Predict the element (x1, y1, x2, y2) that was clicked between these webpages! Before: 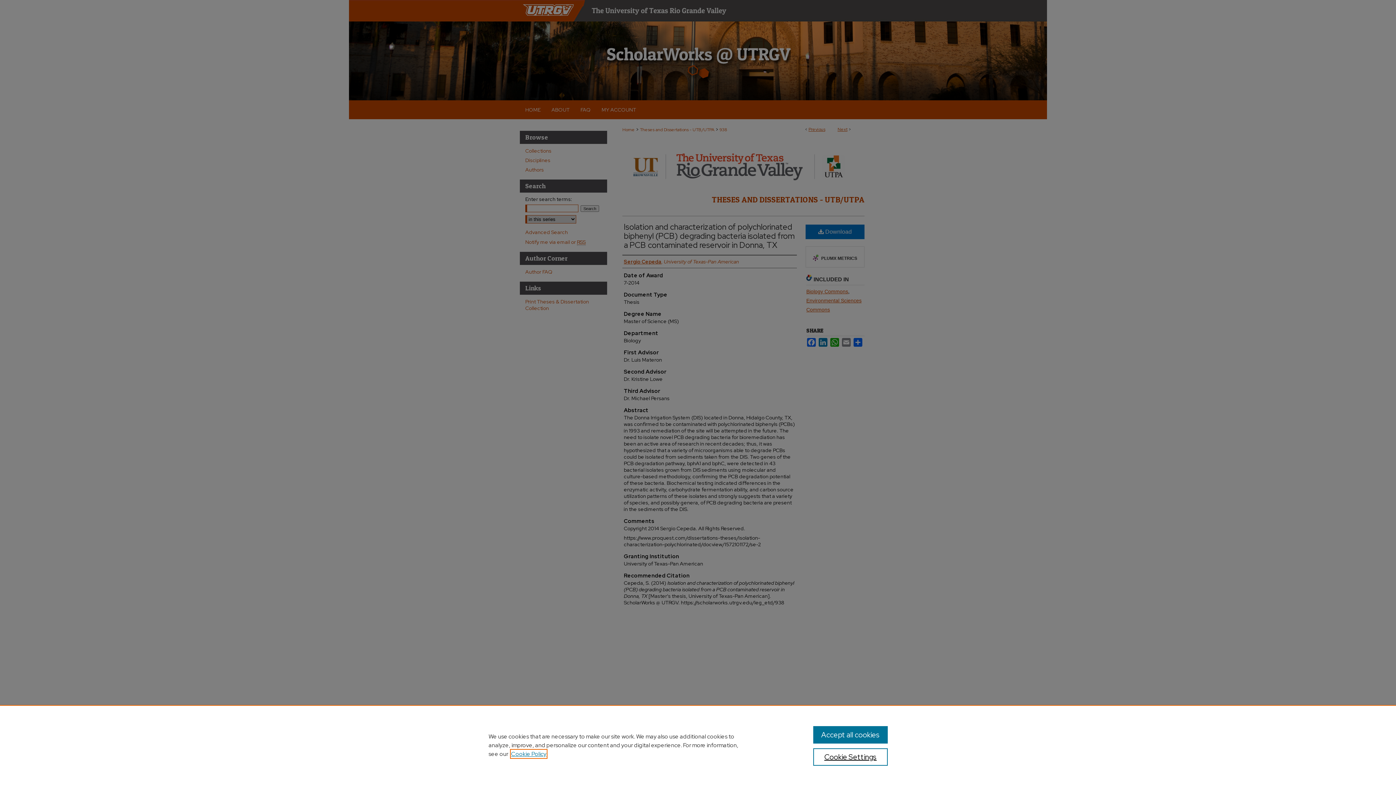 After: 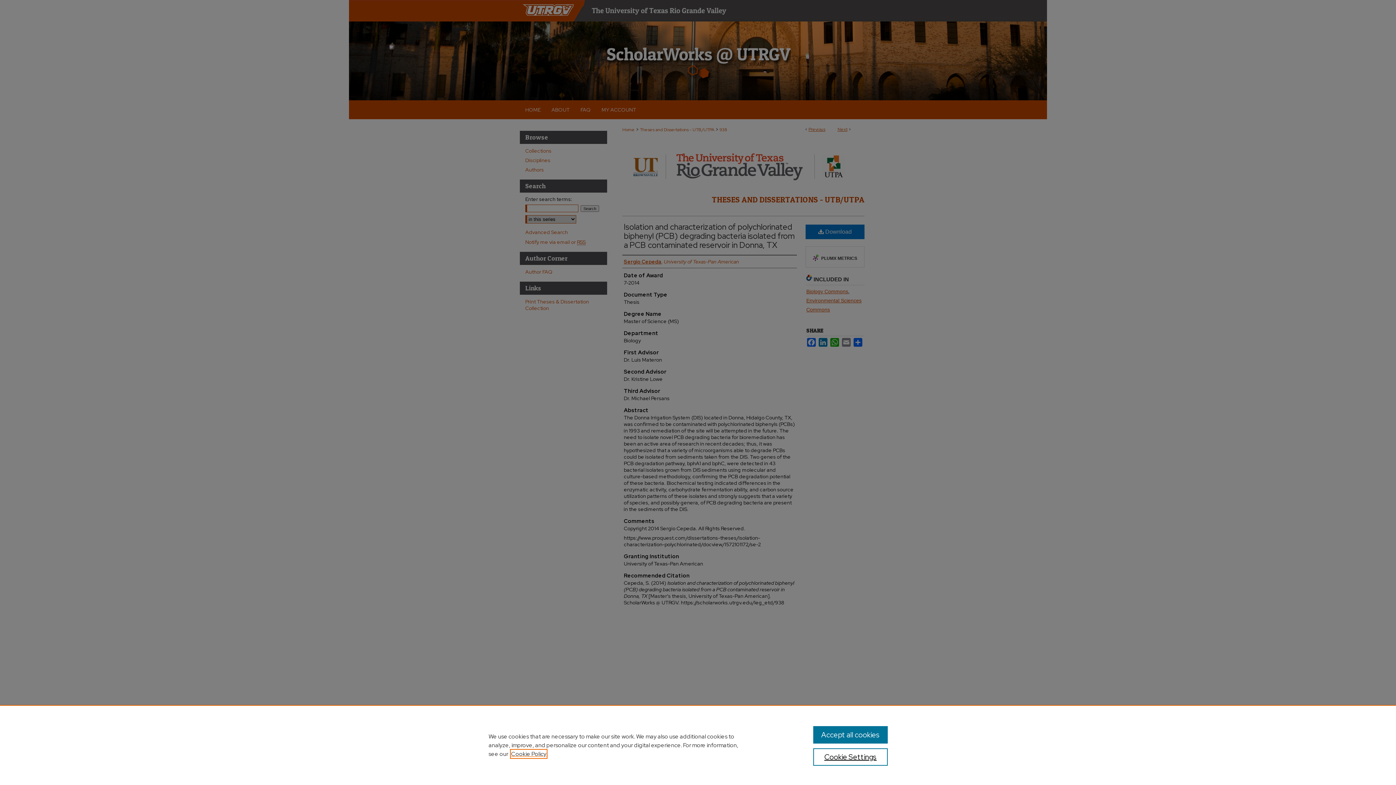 Action: label: , opens in a new tab bbox: (511, 750, 546, 758)